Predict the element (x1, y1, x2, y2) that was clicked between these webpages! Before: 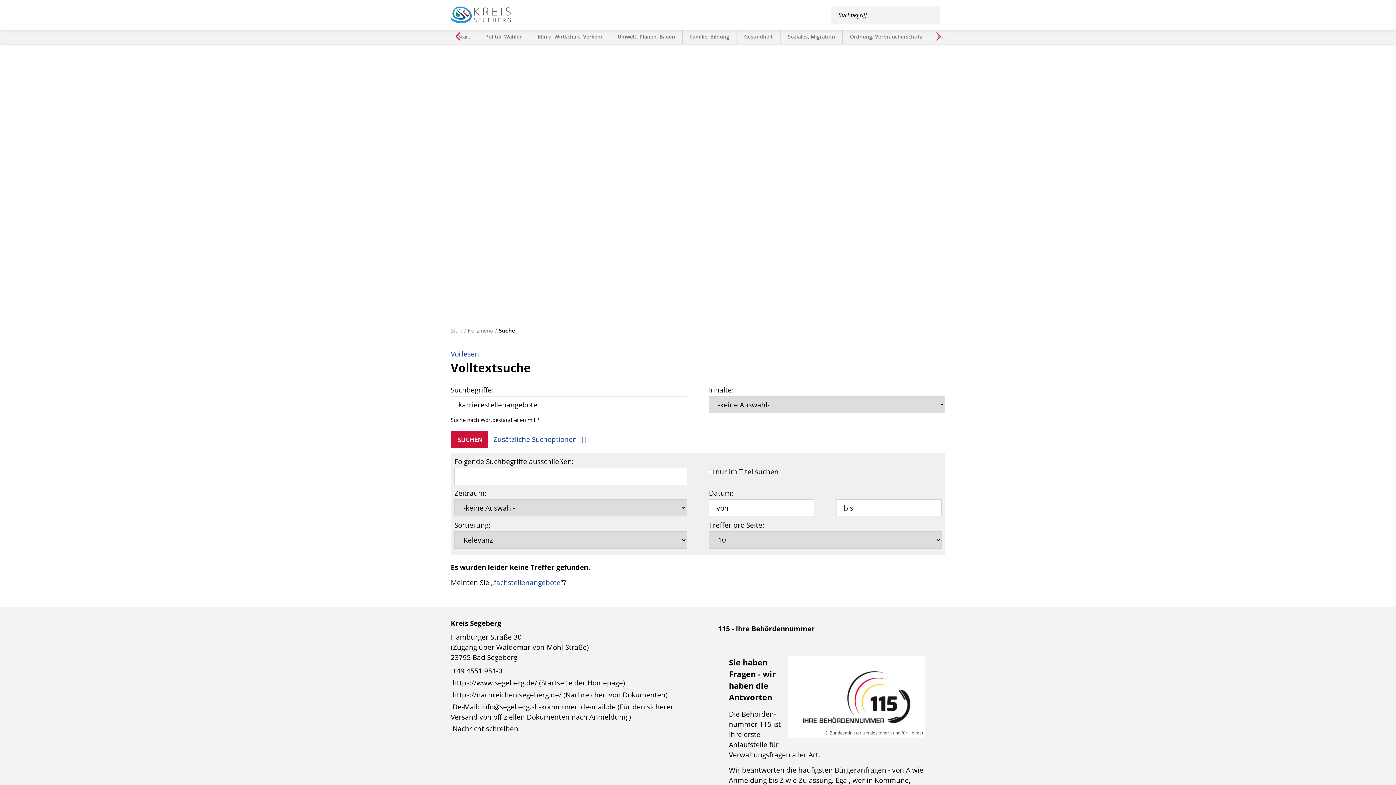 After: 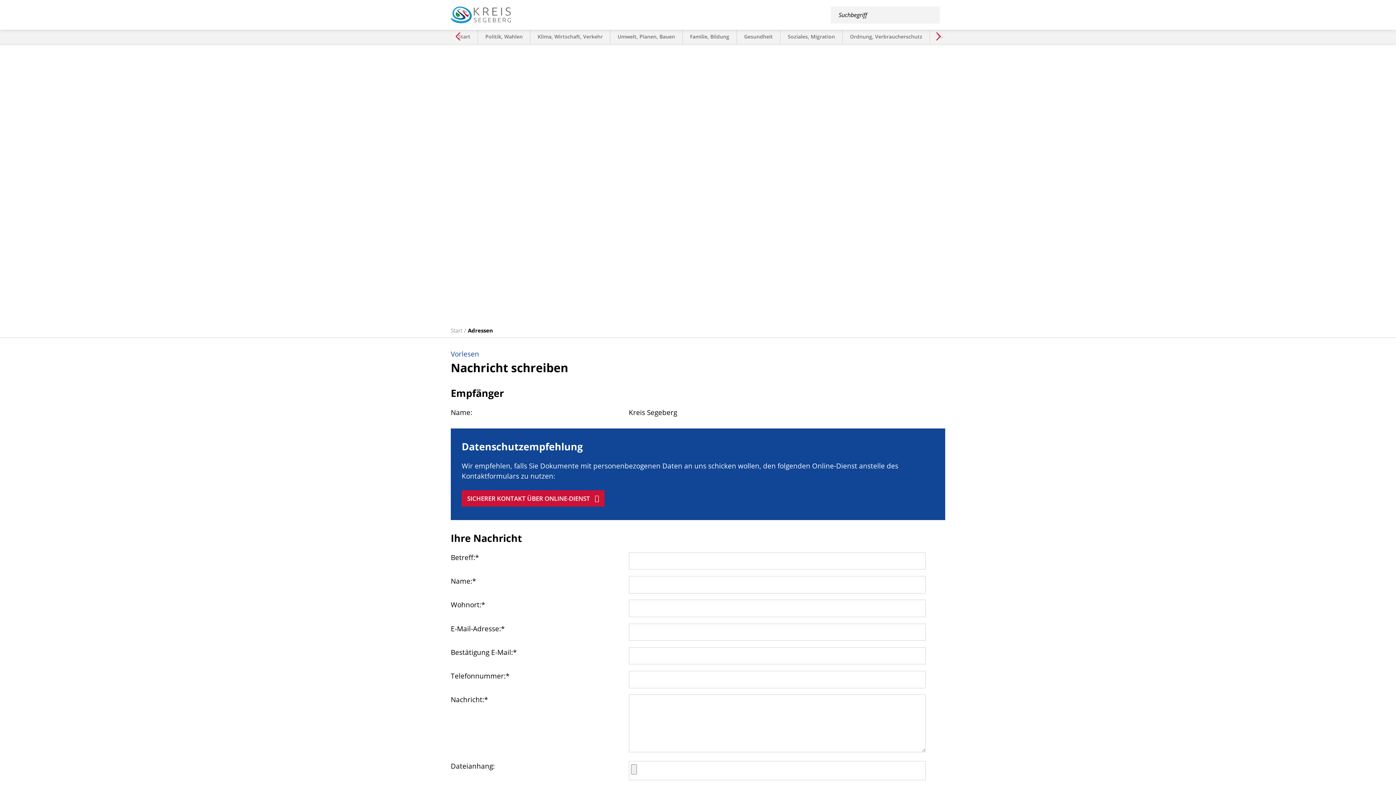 Action: bbox: (450, 724, 518, 733) label: Nachricht schreiben